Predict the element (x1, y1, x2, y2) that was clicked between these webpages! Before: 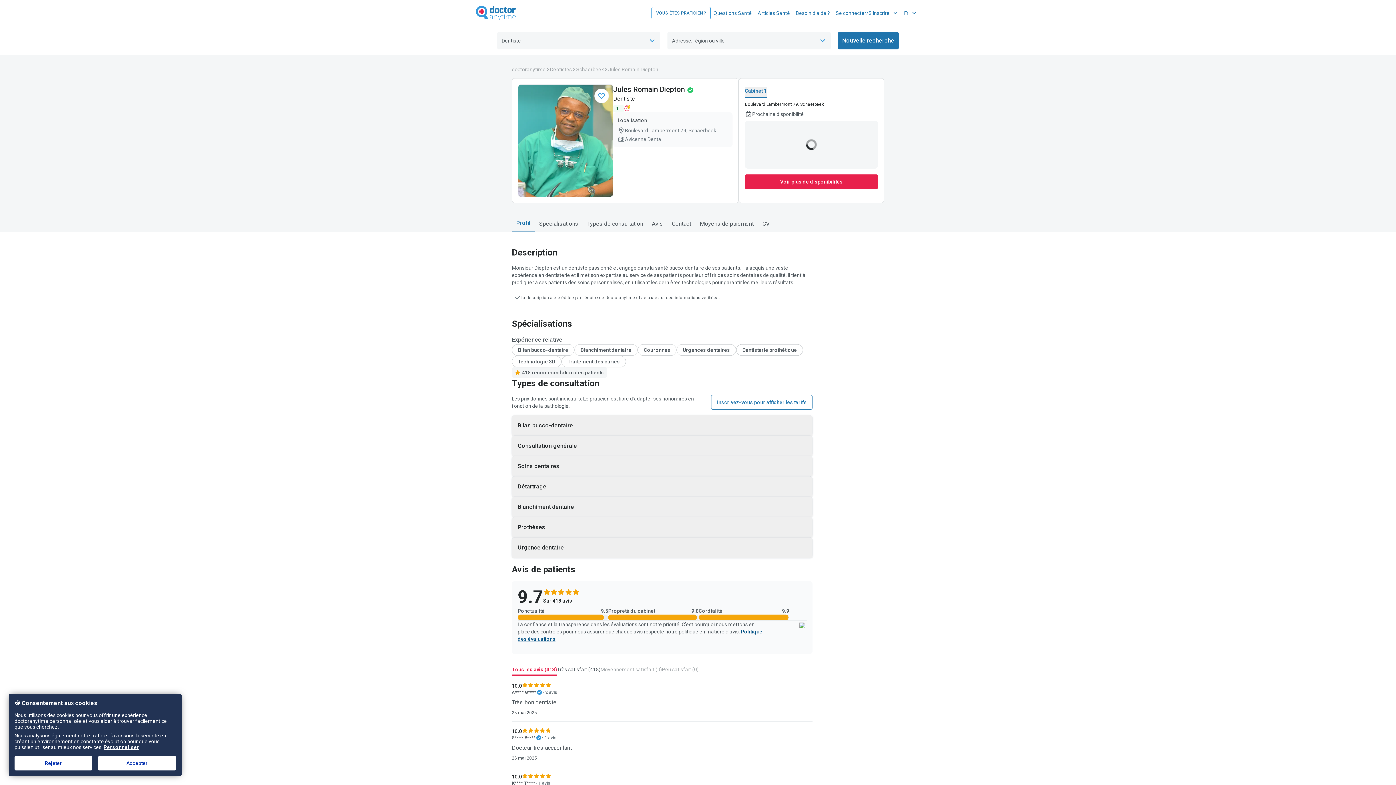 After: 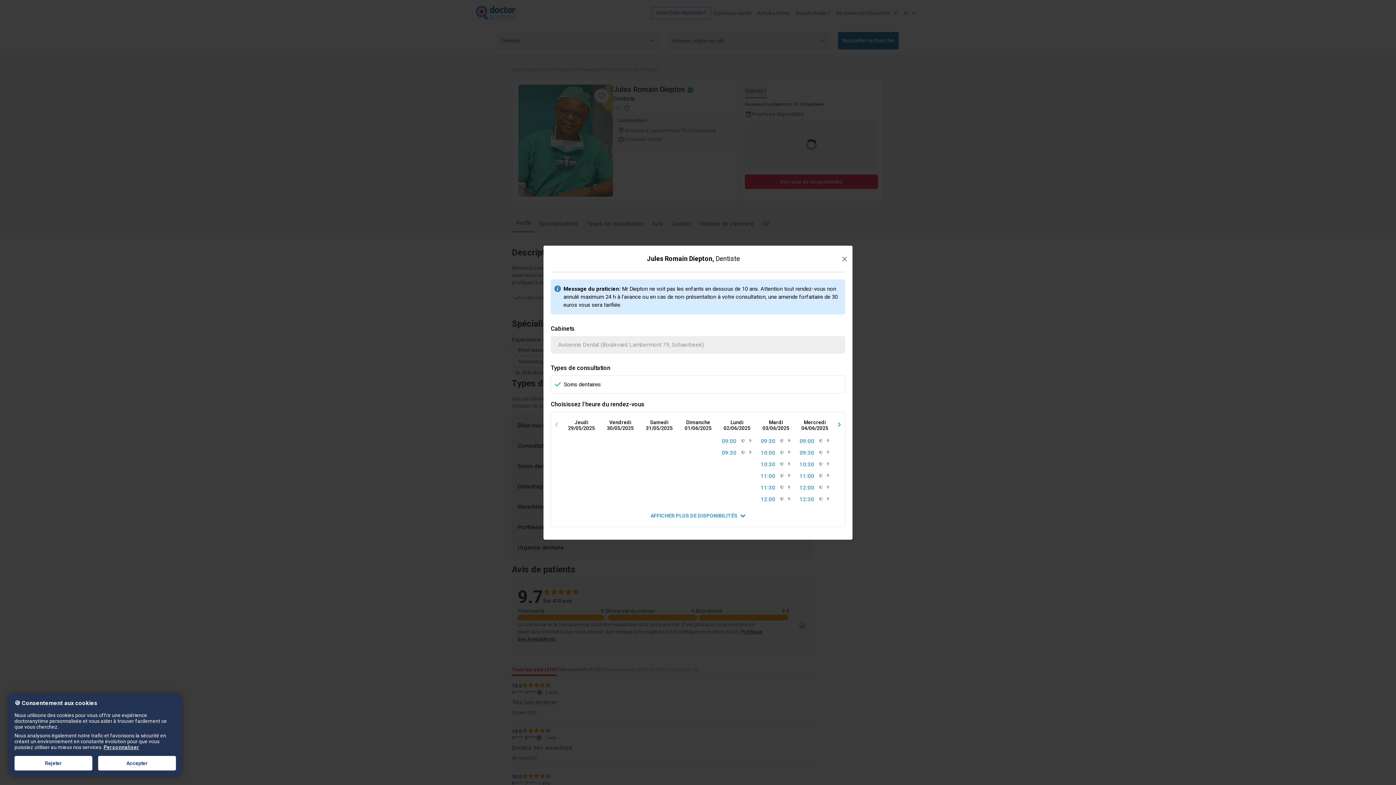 Action: label: Soins dentaires bbox: (512, 456, 812, 476)